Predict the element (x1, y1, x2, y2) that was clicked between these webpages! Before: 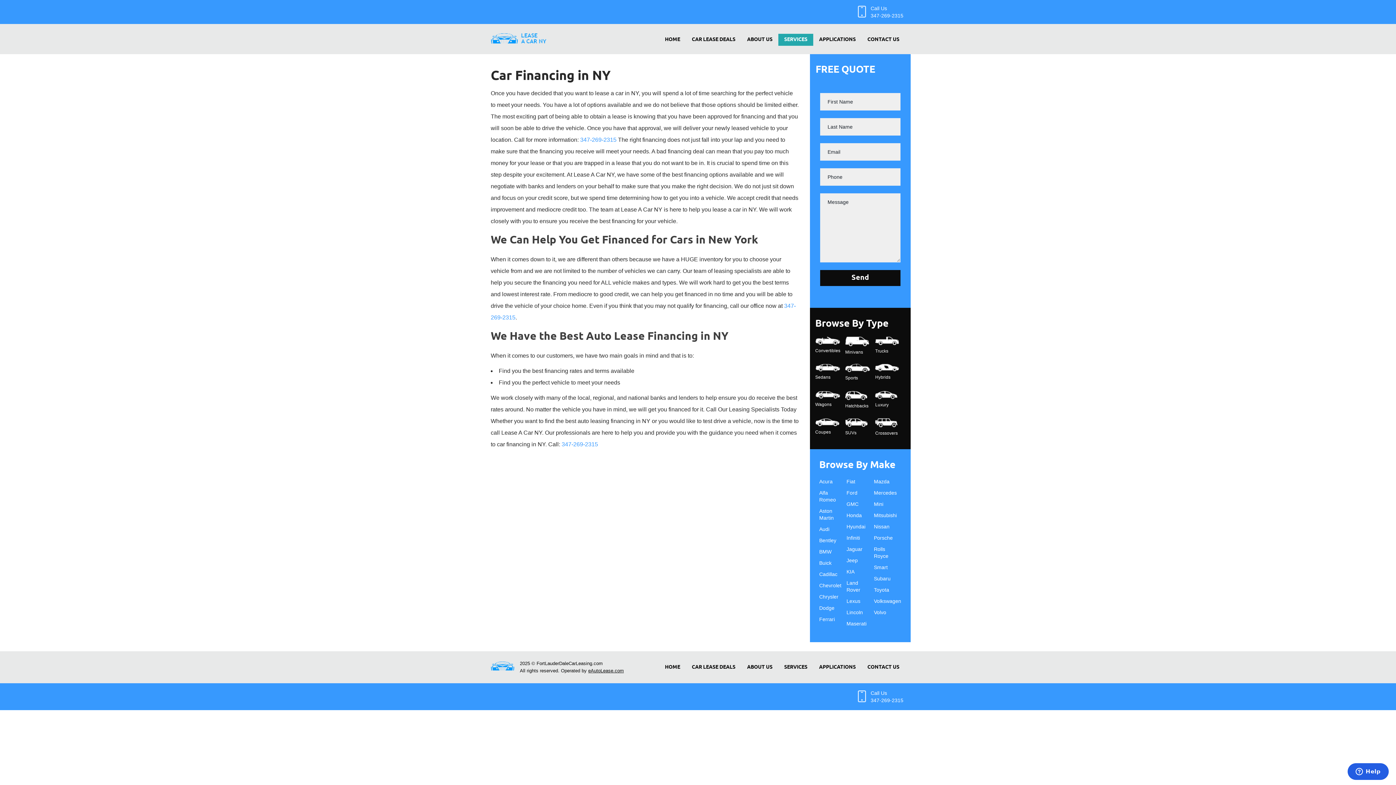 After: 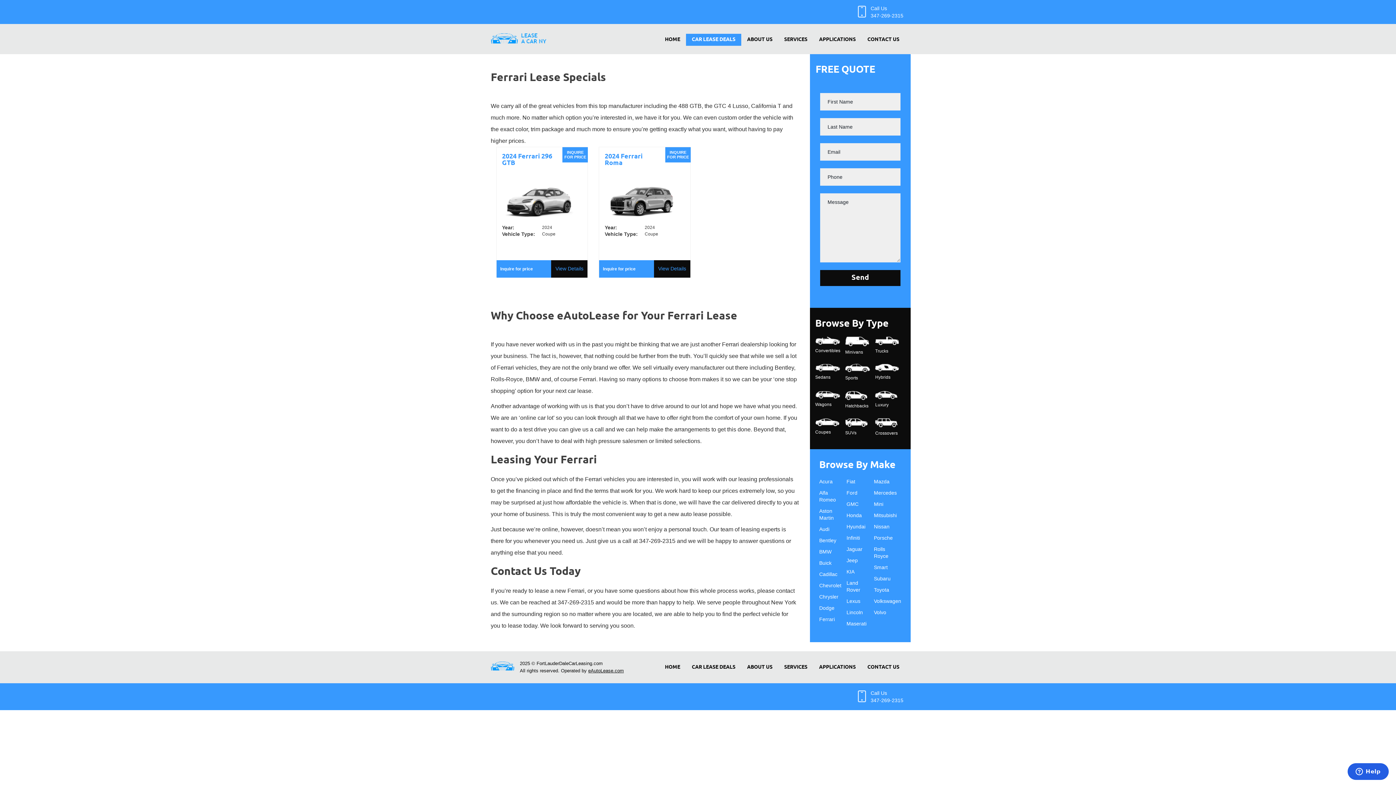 Action: label: Ferrari bbox: (819, 616, 835, 622)